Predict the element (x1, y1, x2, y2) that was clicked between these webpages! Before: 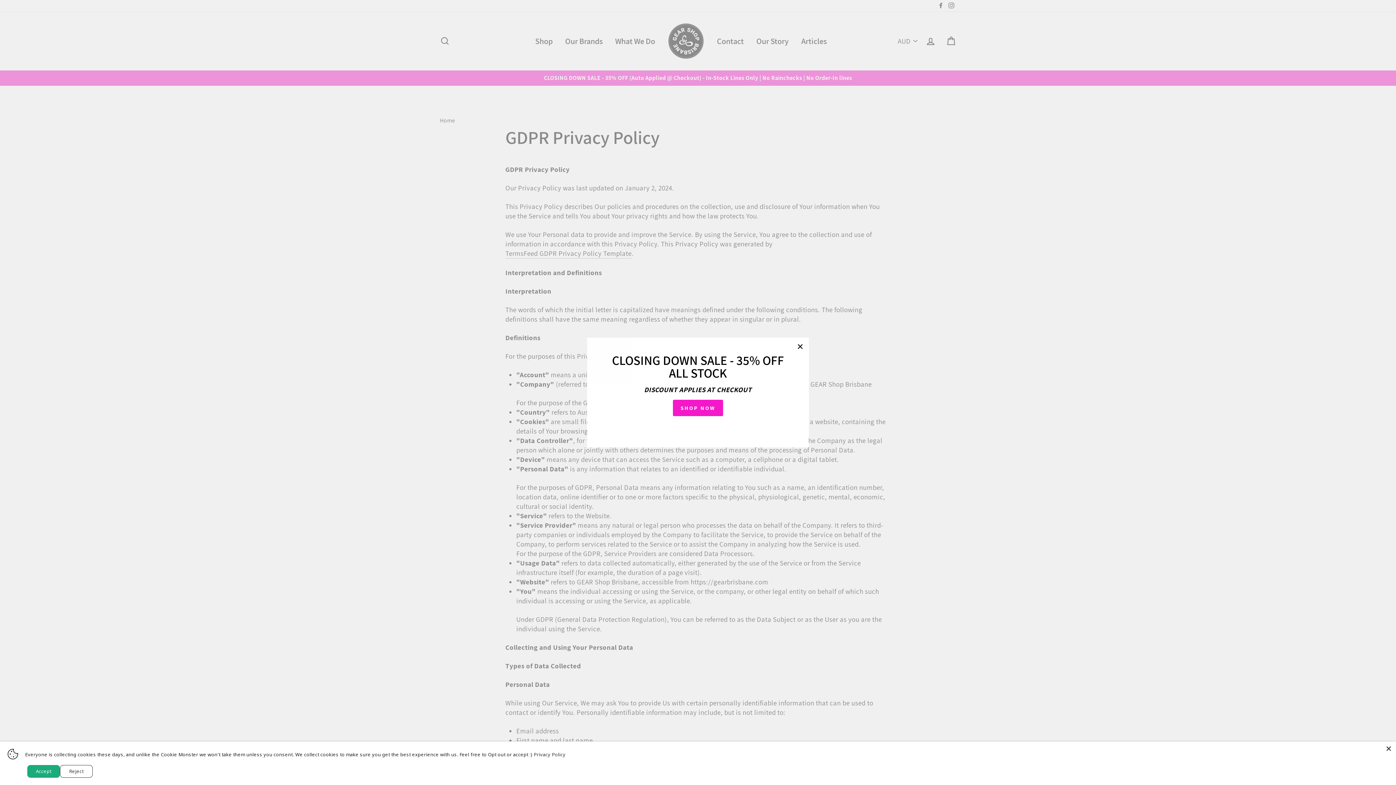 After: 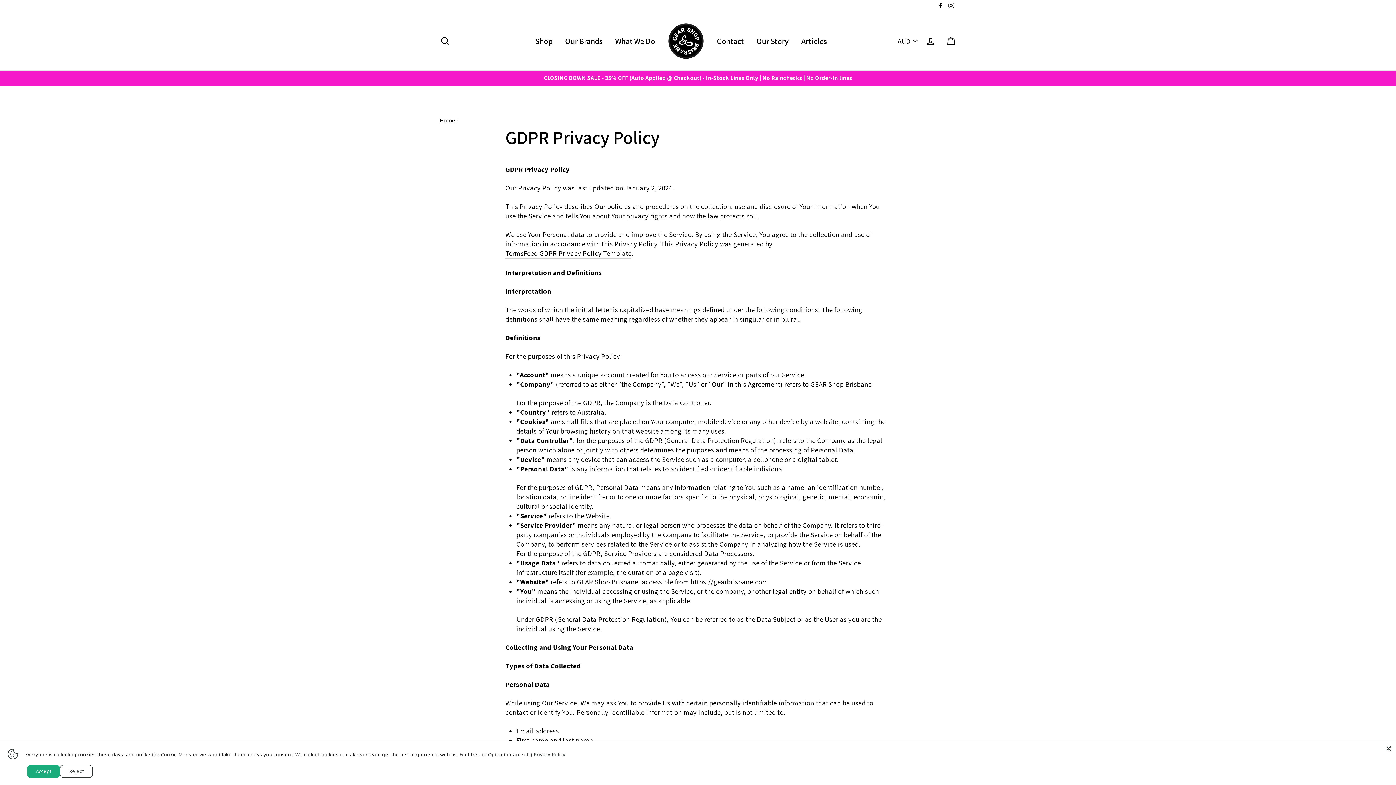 Action: bbox: (696, 429, 700, 429)